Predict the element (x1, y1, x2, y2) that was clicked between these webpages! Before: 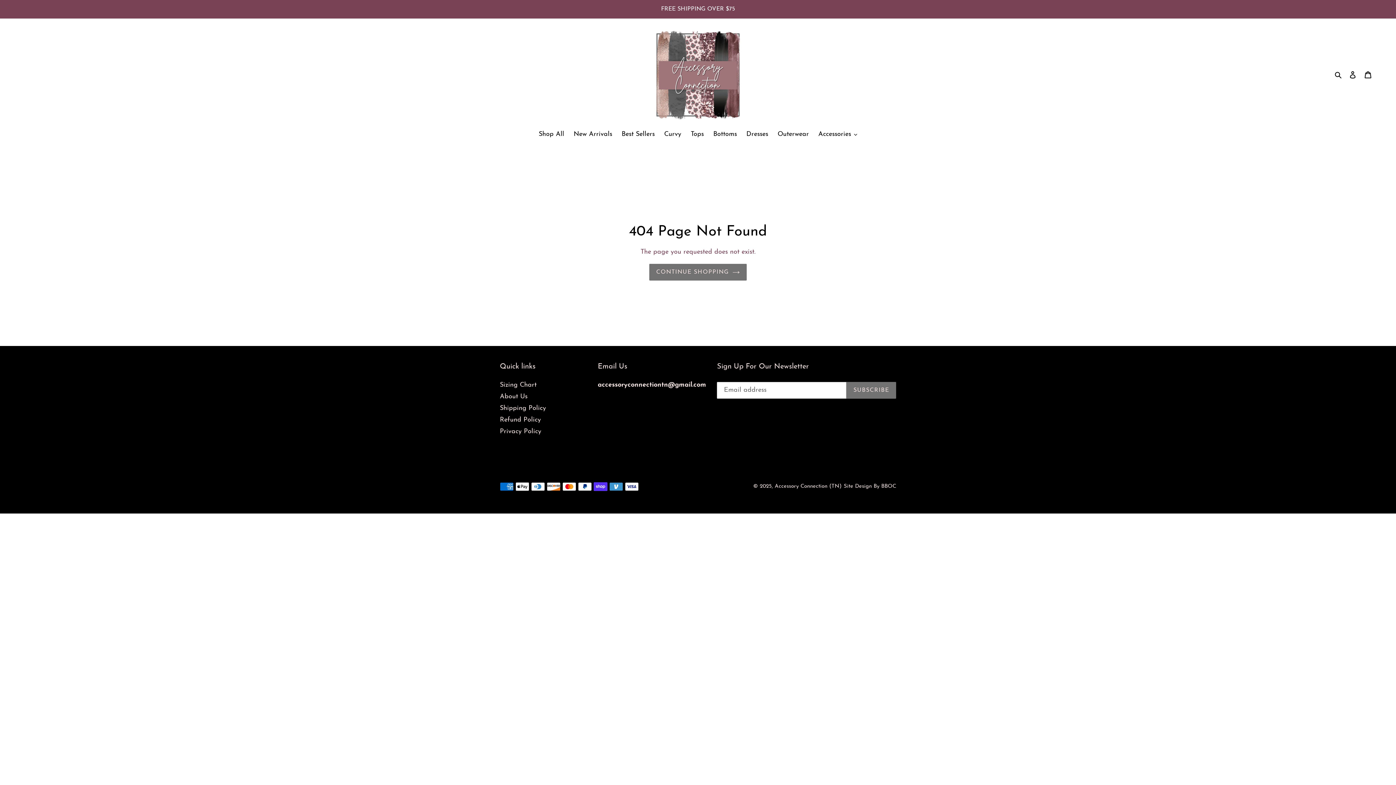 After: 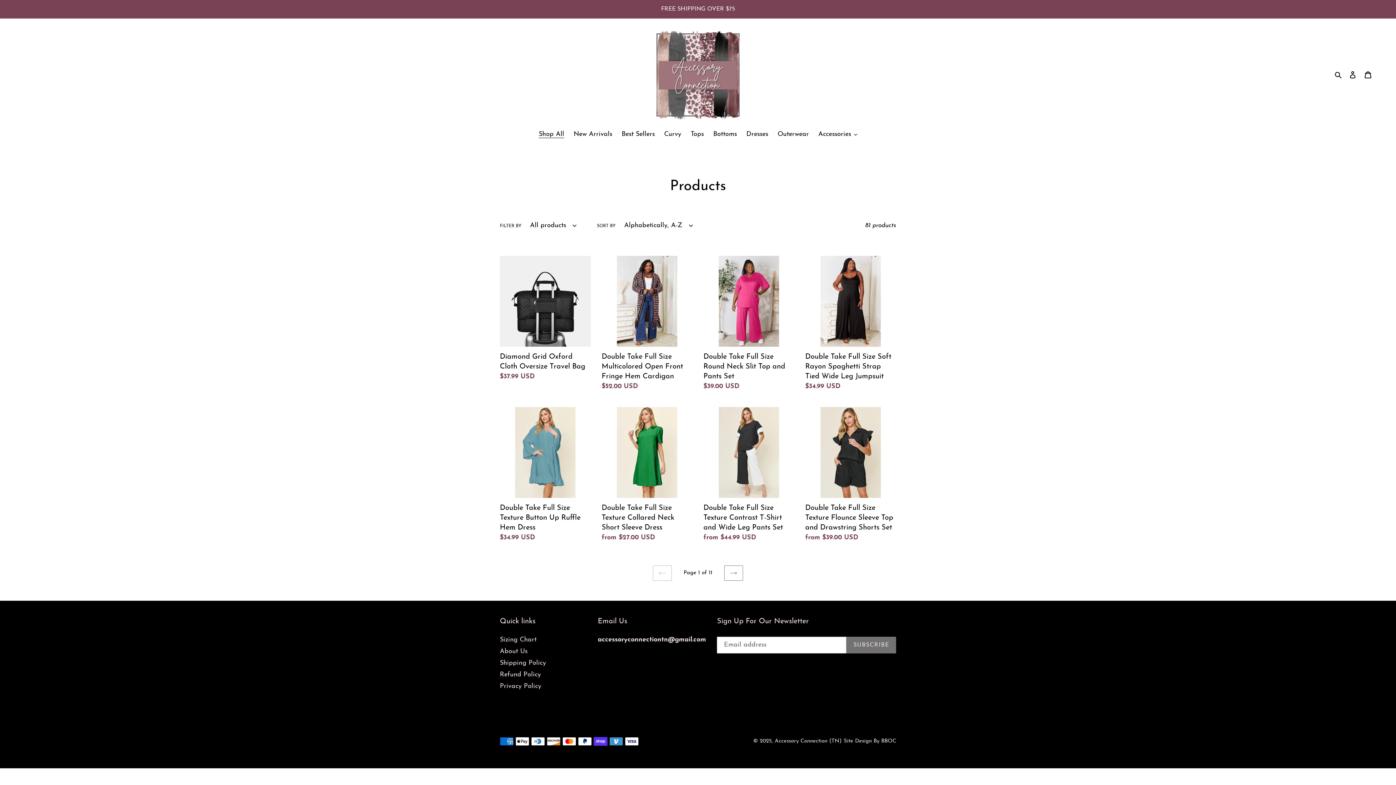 Action: label: Shop All bbox: (535, 129, 568, 140)